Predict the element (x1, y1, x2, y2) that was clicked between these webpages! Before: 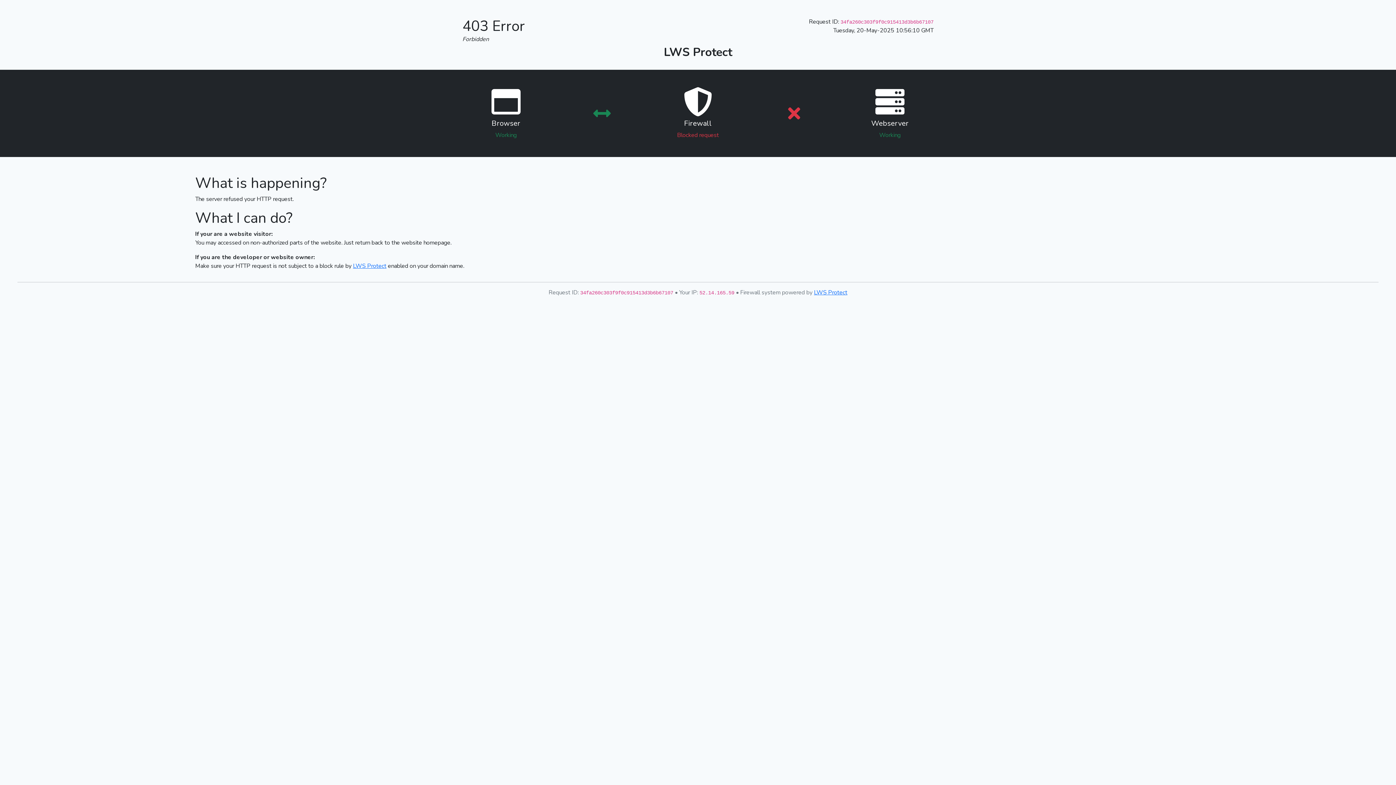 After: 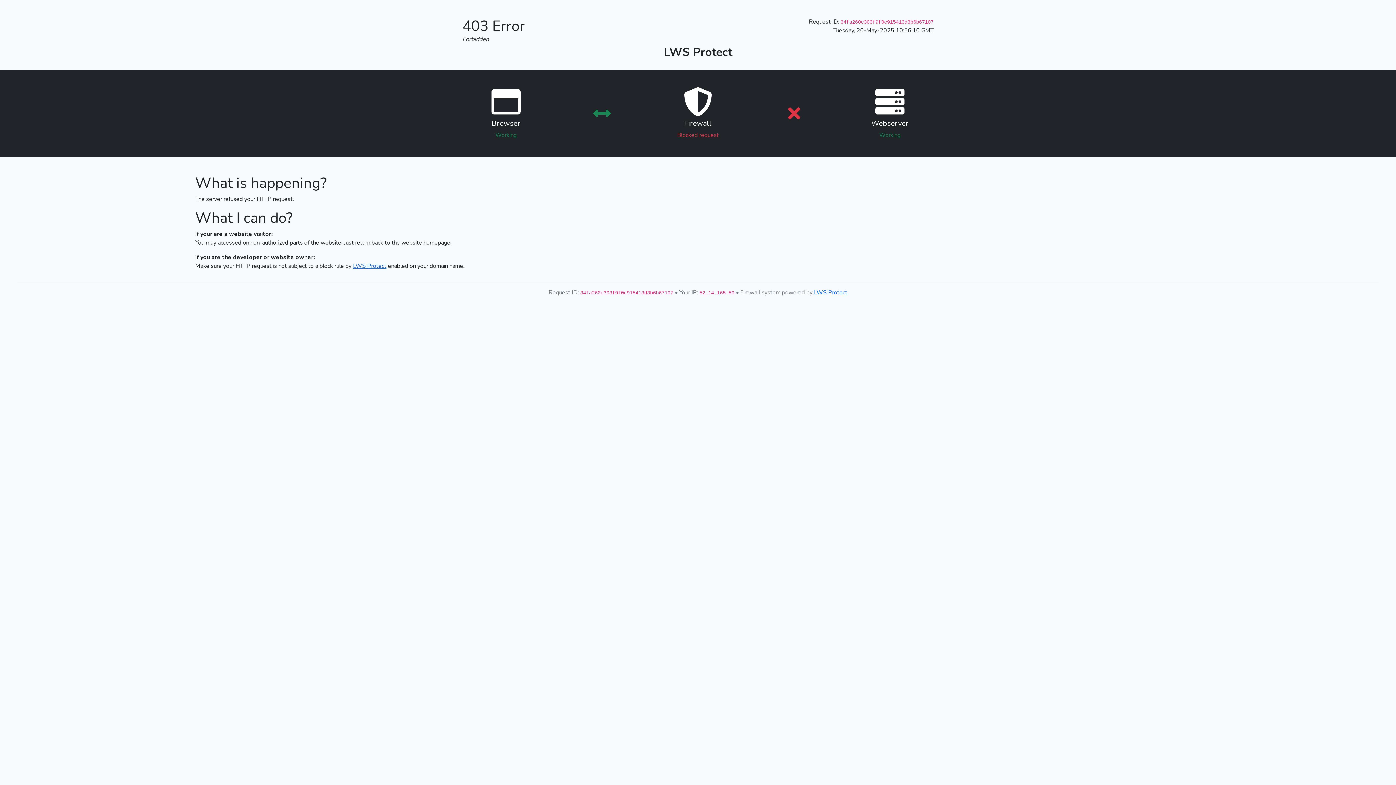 Action: label: LWS Protect bbox: (353, 262, 386, 270)